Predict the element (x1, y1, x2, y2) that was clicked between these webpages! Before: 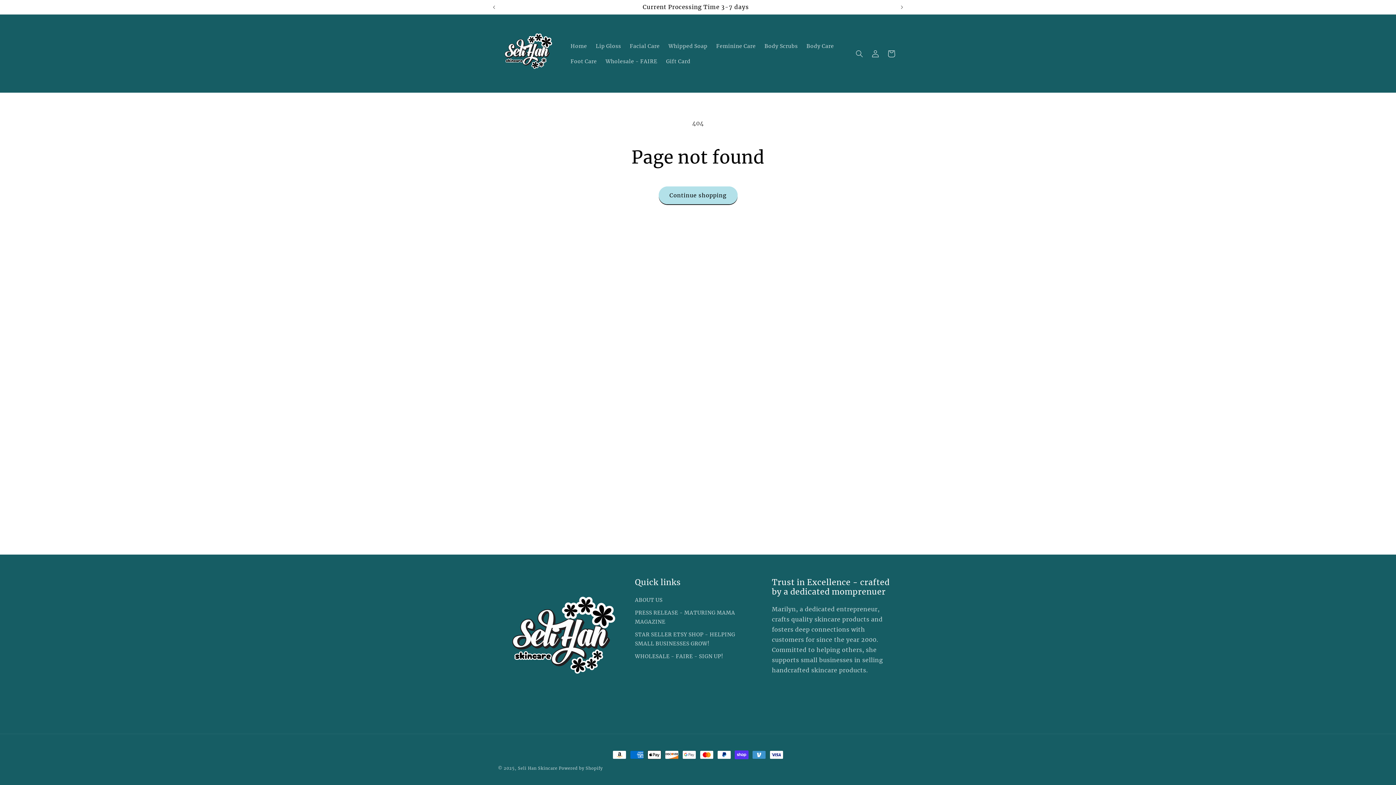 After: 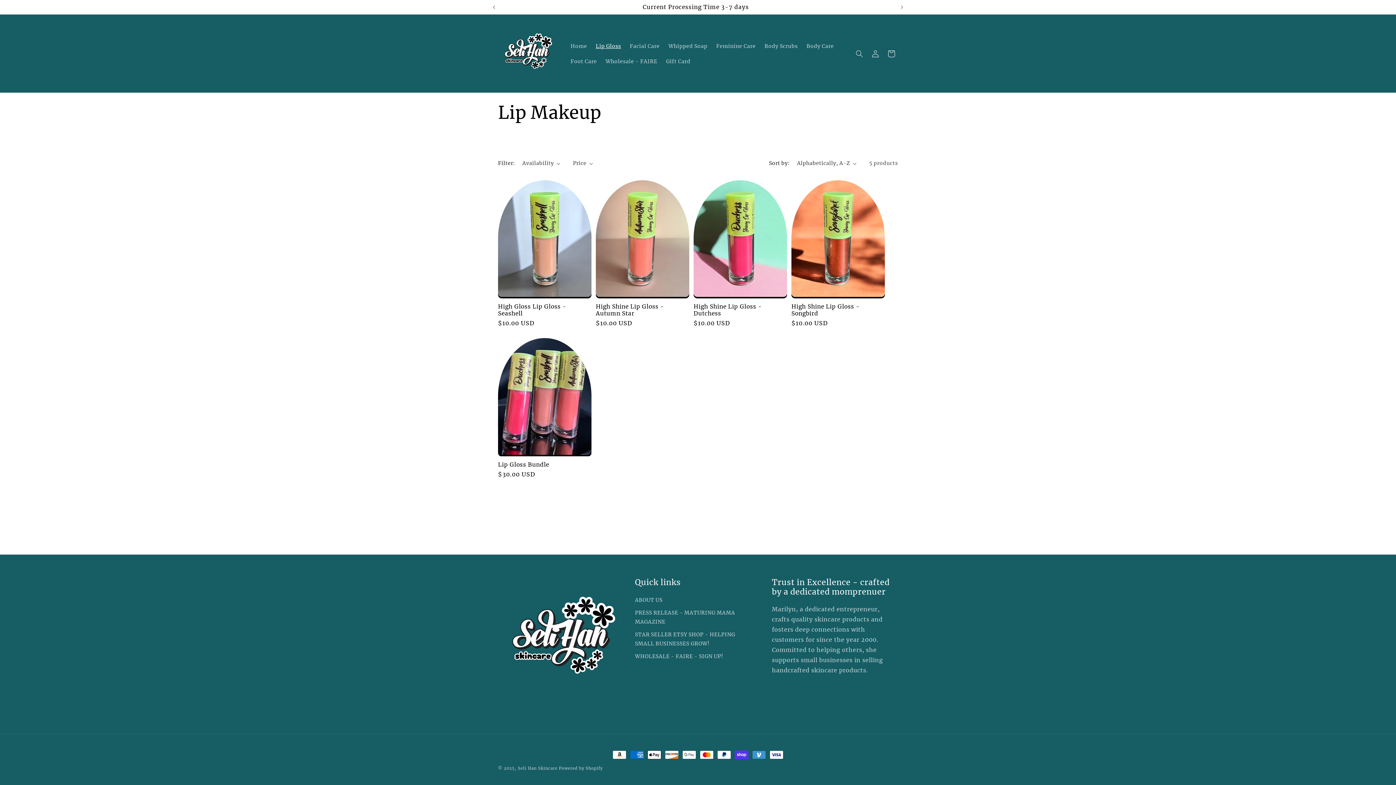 Action: label: Lip Gloss bbox: (591, 38, 625, 53)